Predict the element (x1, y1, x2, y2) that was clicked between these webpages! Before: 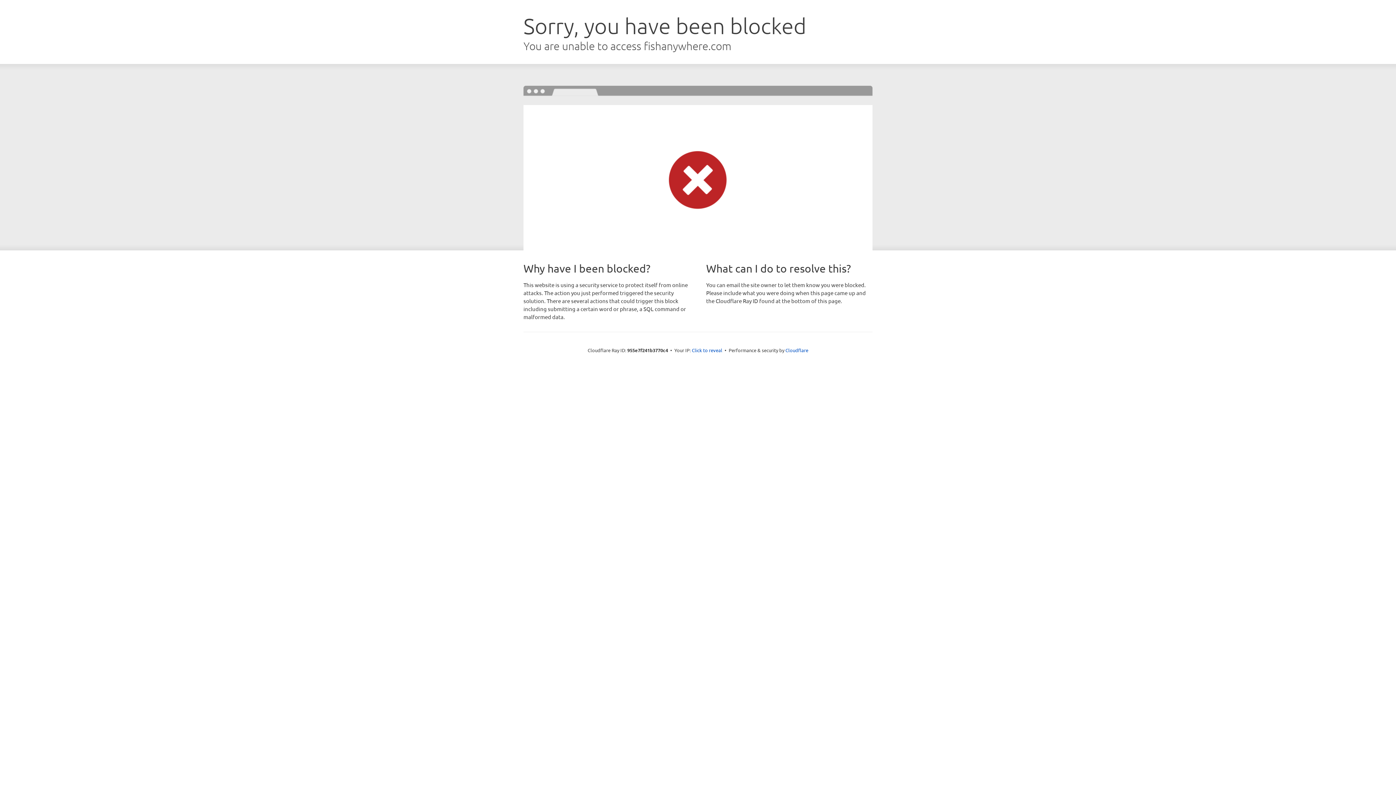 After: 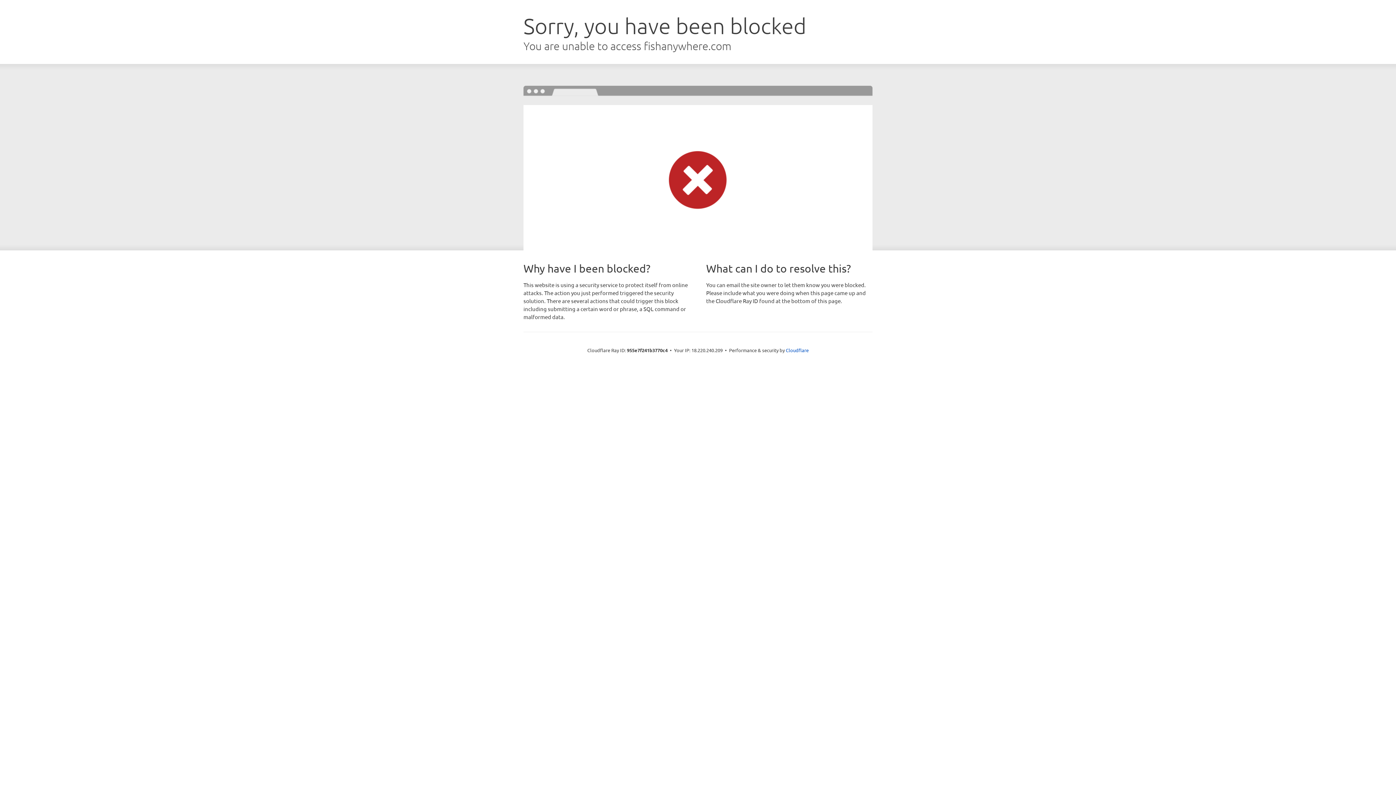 Action: bbox: (692, 346, 722, 353) label: Click to reveal